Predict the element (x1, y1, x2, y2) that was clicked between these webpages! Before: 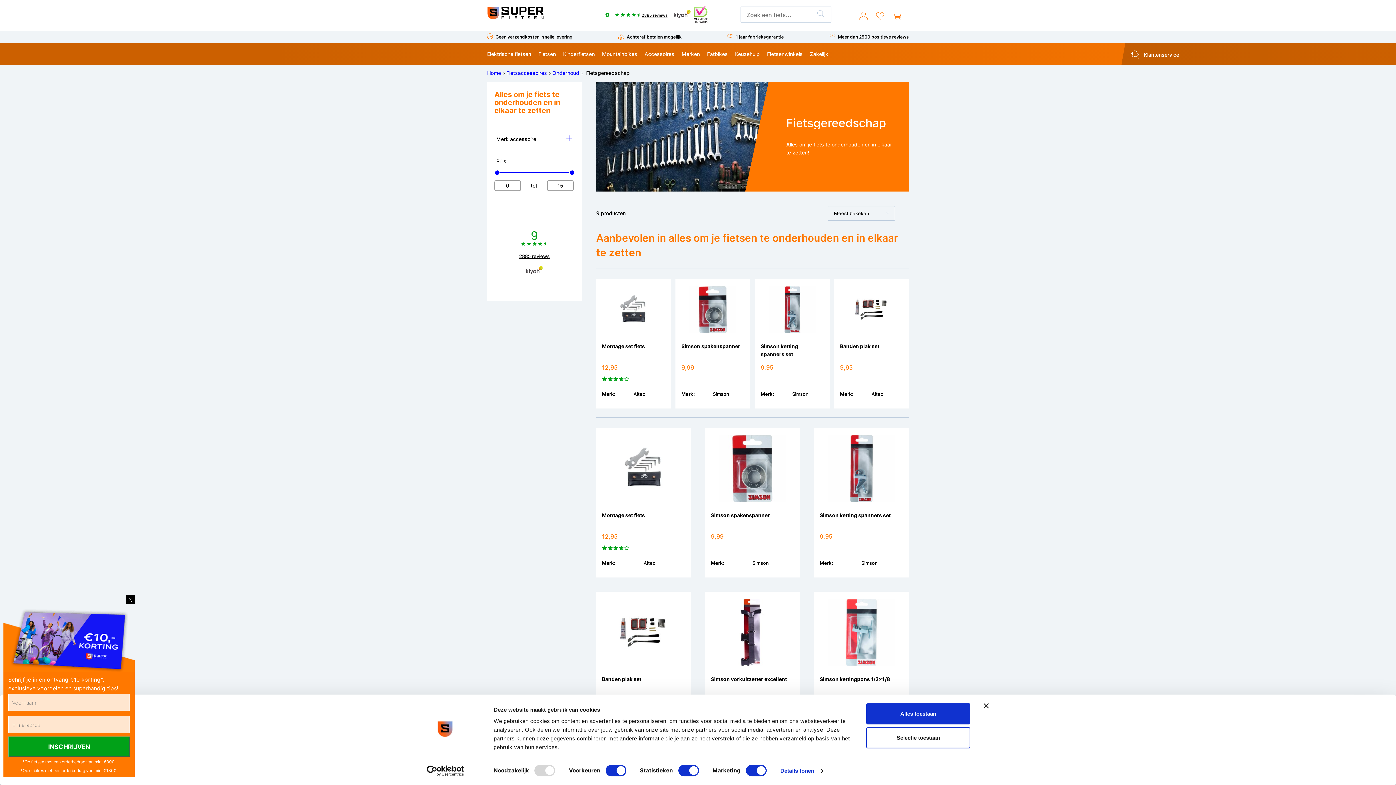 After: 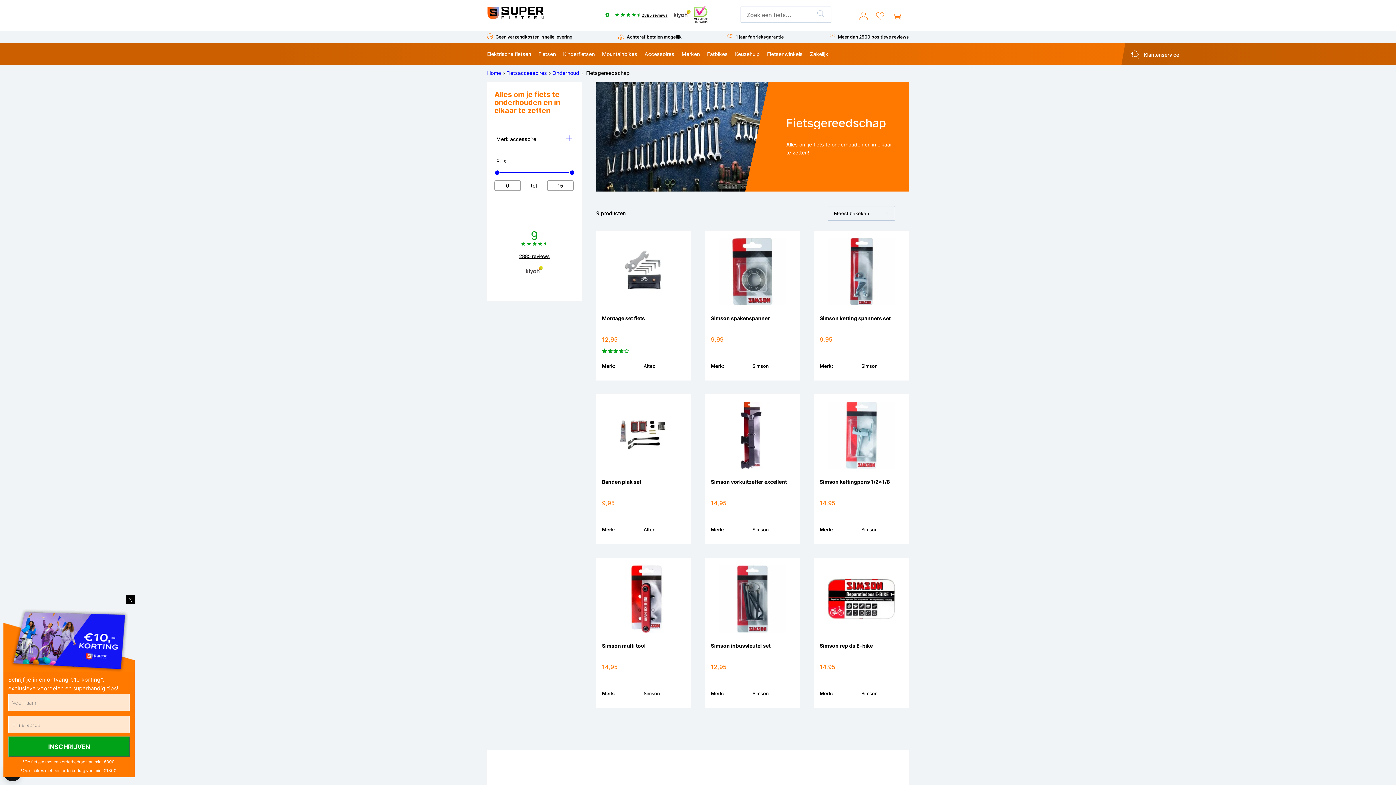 Action: bbox: (569, 169, 575, 175)